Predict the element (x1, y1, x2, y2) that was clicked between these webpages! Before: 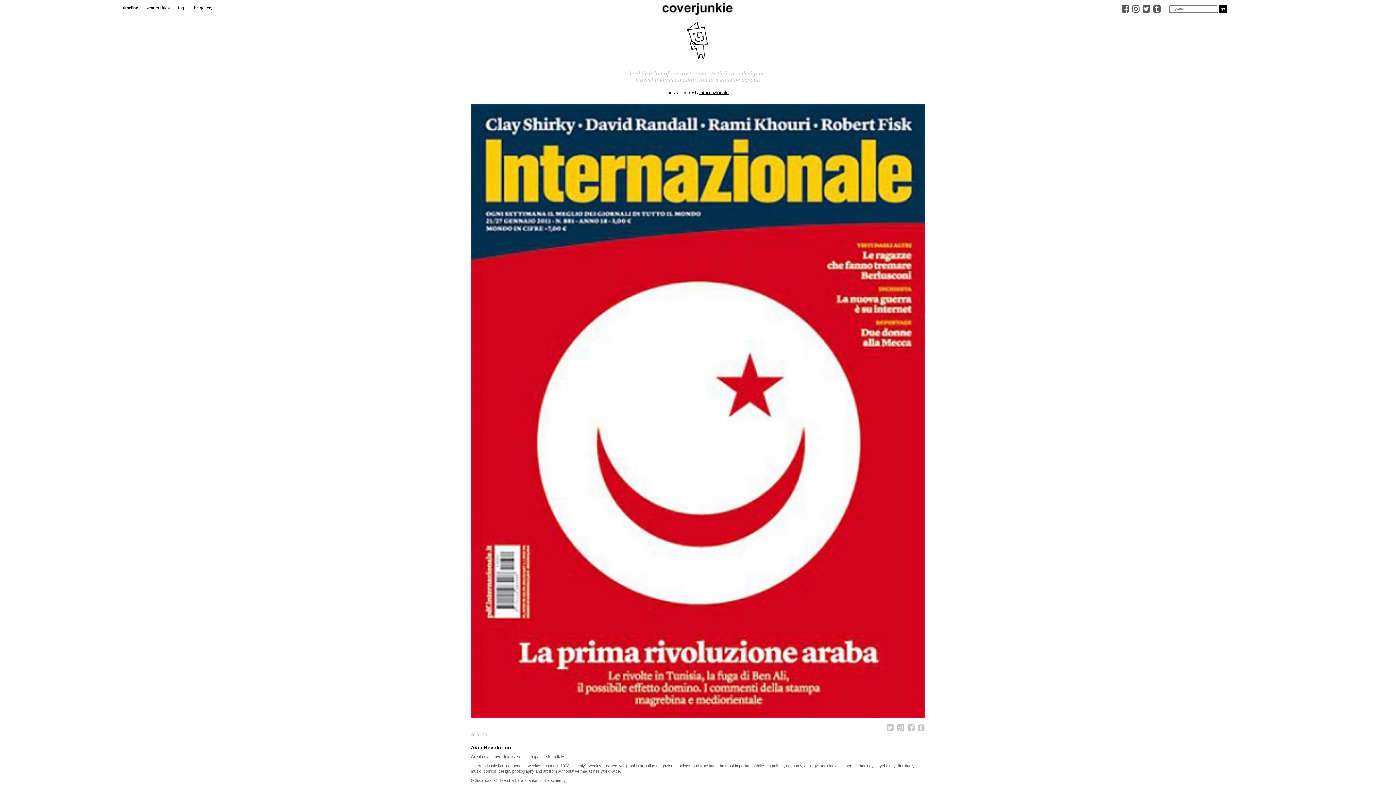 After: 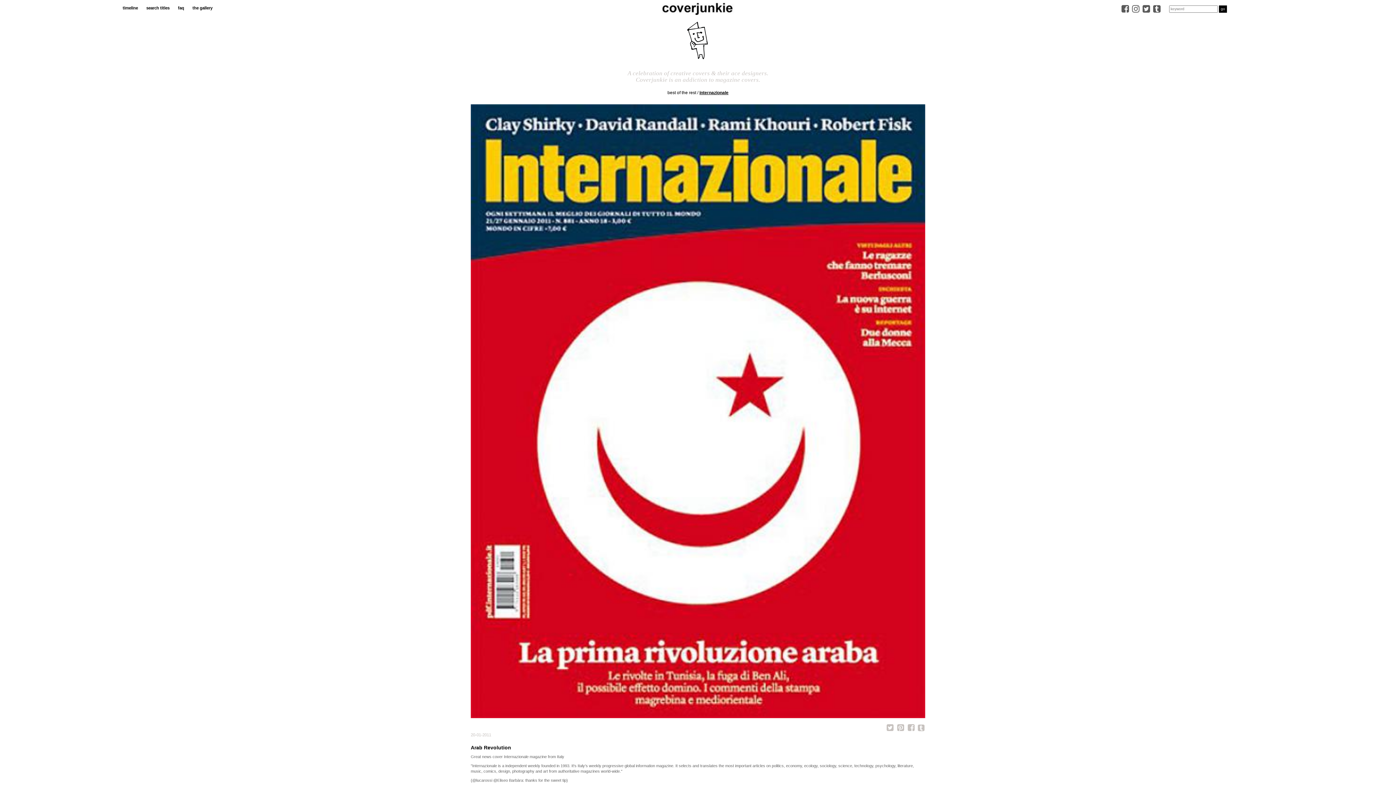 Action: bbox: (883, 727, 893, 731)